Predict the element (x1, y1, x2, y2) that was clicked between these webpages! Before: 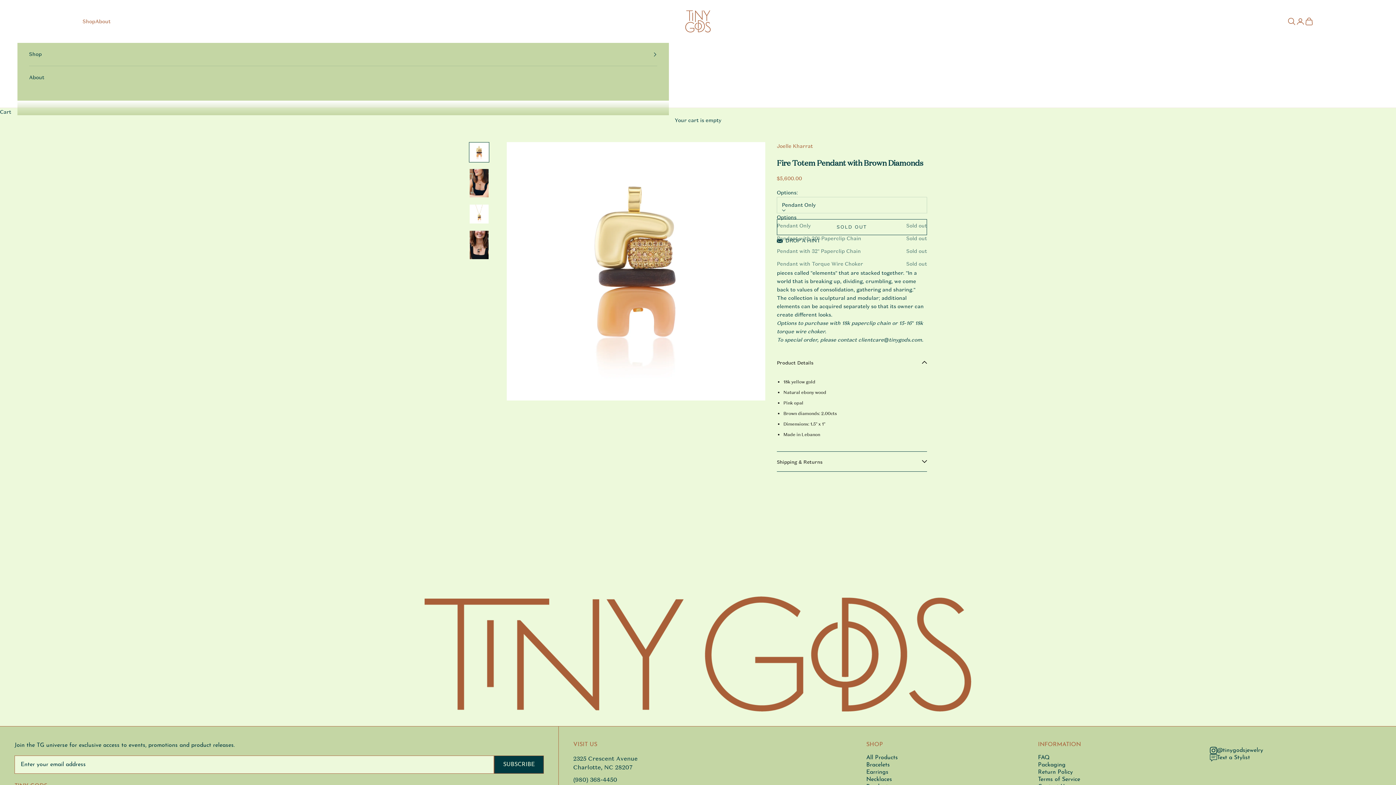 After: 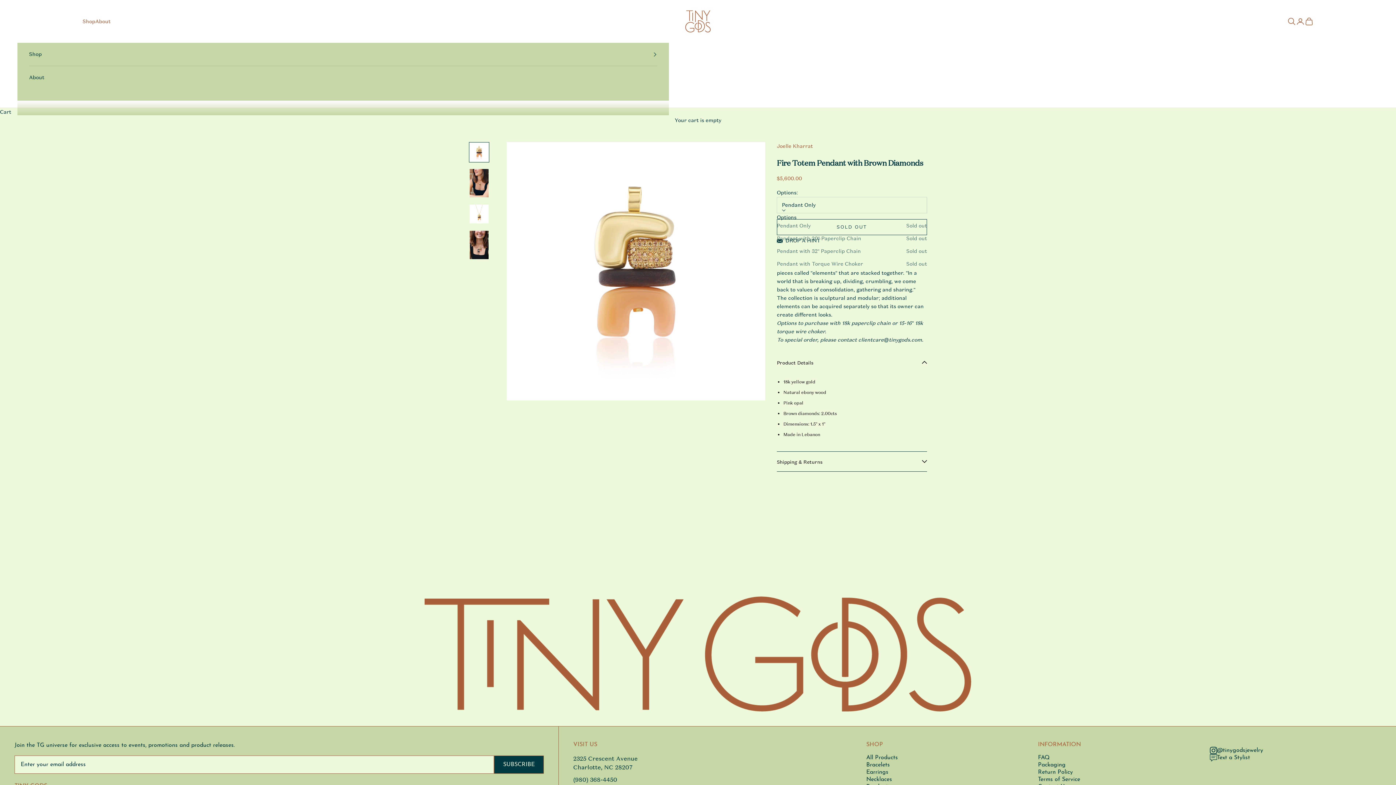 Action: bbox: (573, 775, 617, 783) label: (980) 368-4450